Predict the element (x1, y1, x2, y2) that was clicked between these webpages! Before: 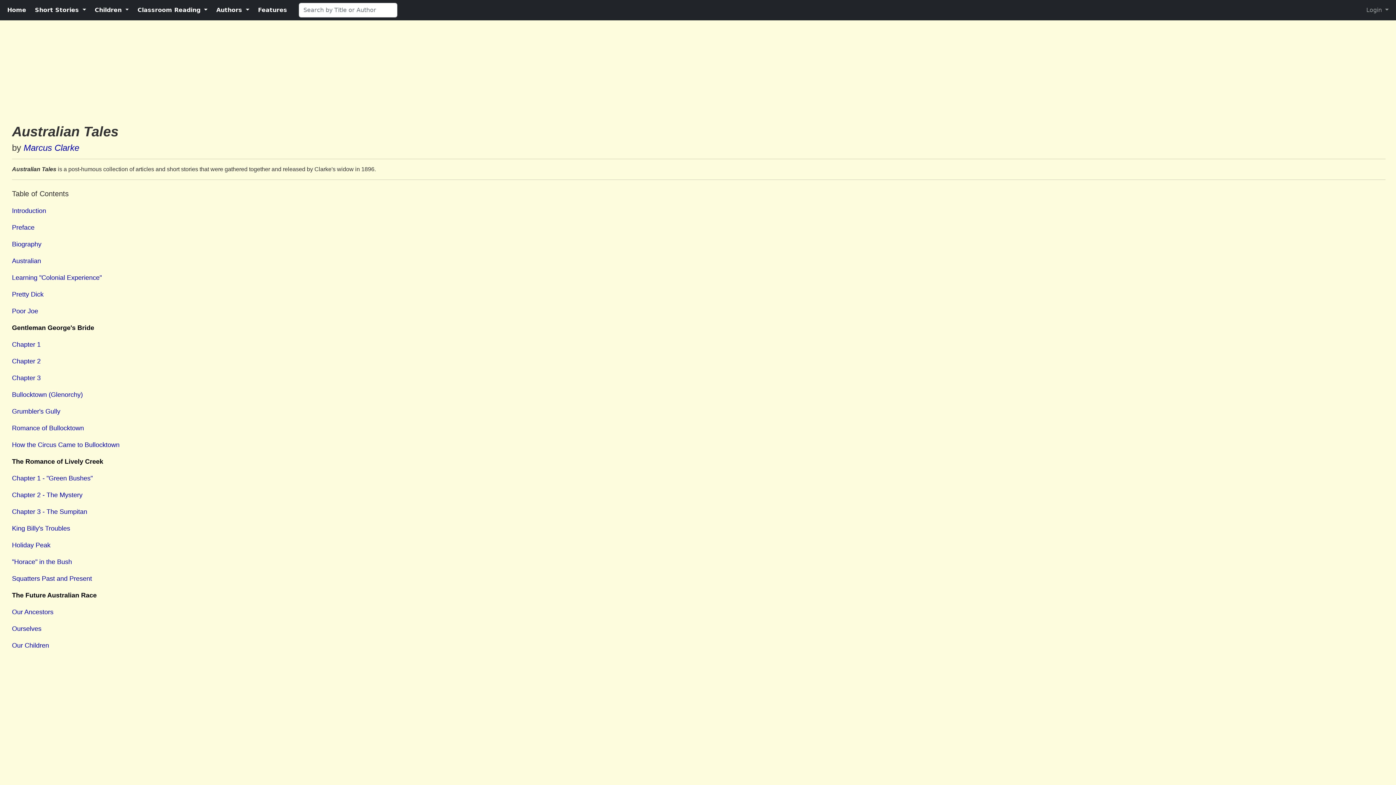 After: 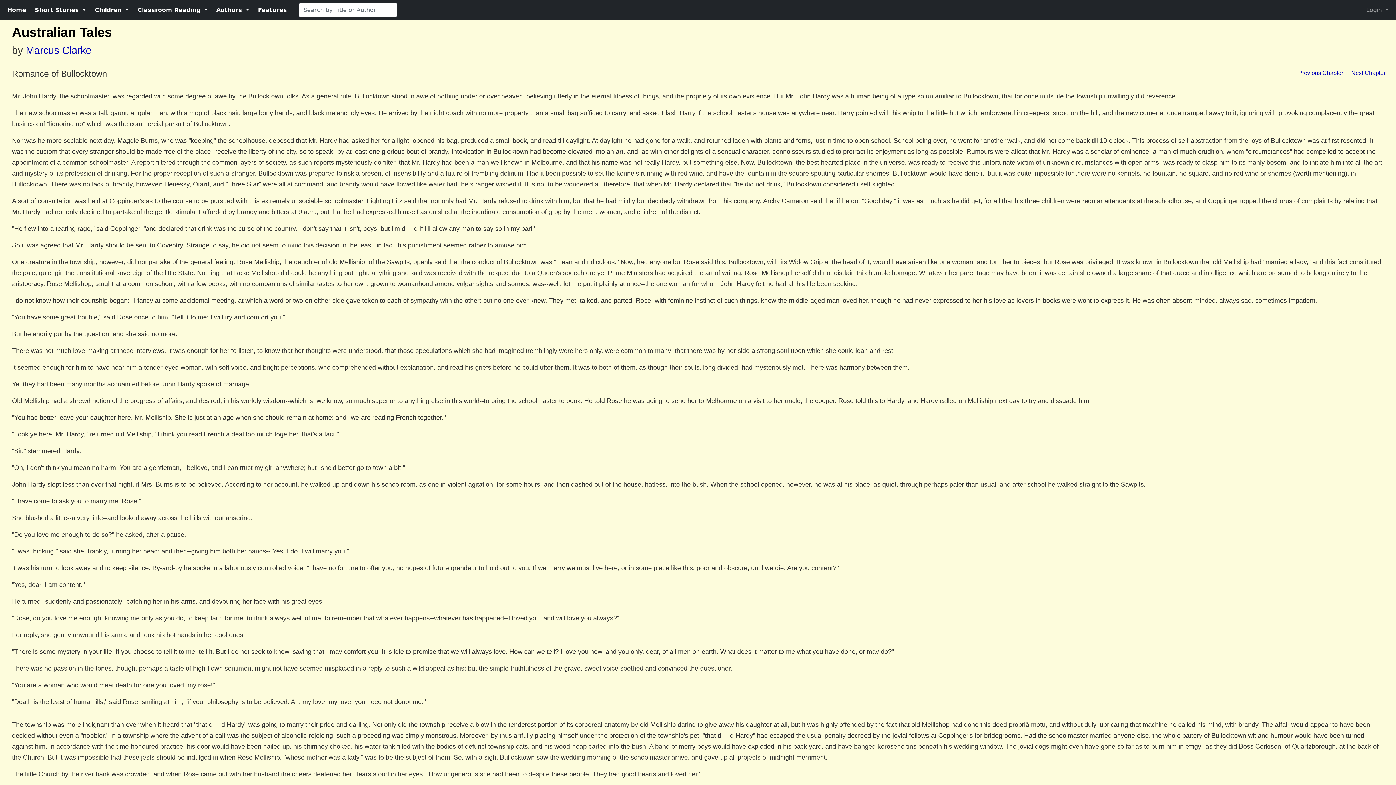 Action: label: Romance of Bullocktown bbox: (12, 424, 84, 432)